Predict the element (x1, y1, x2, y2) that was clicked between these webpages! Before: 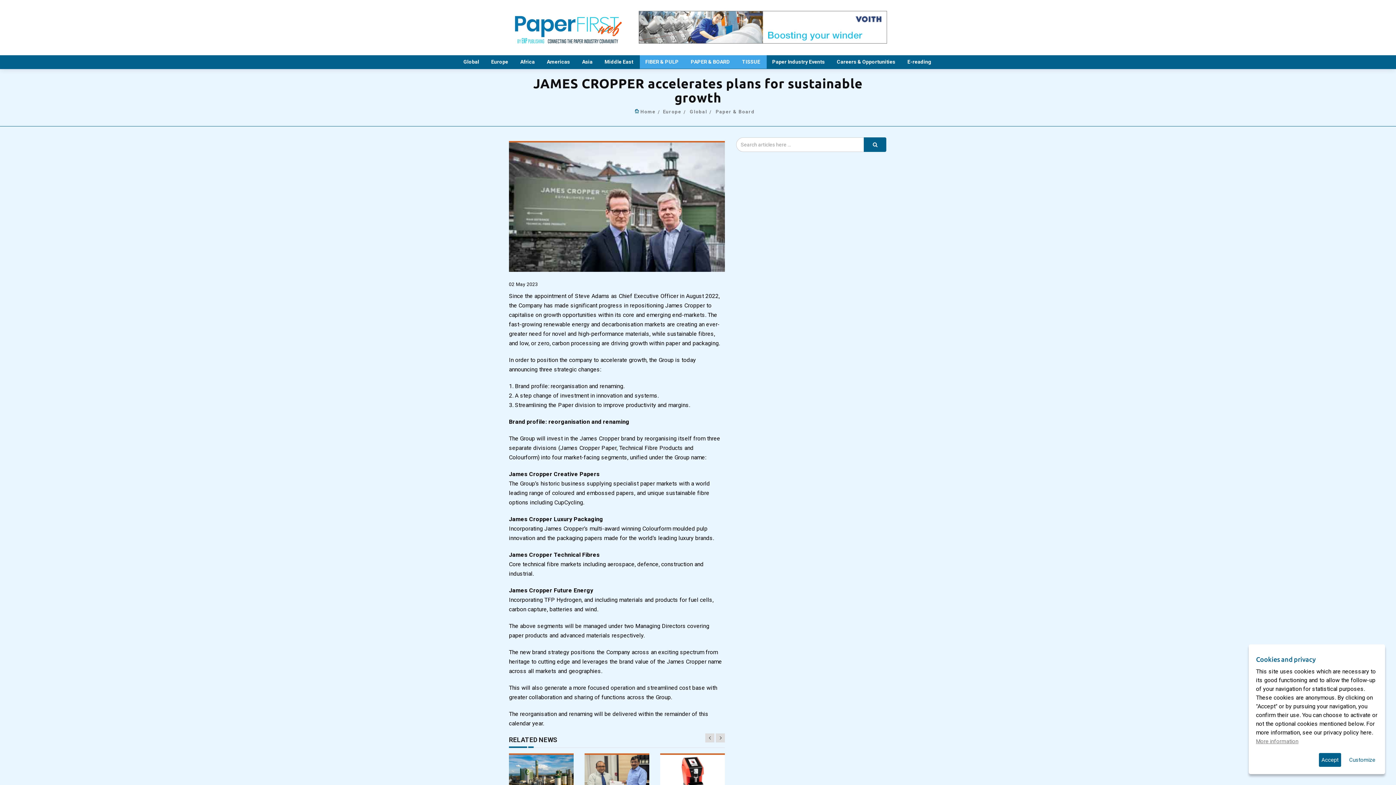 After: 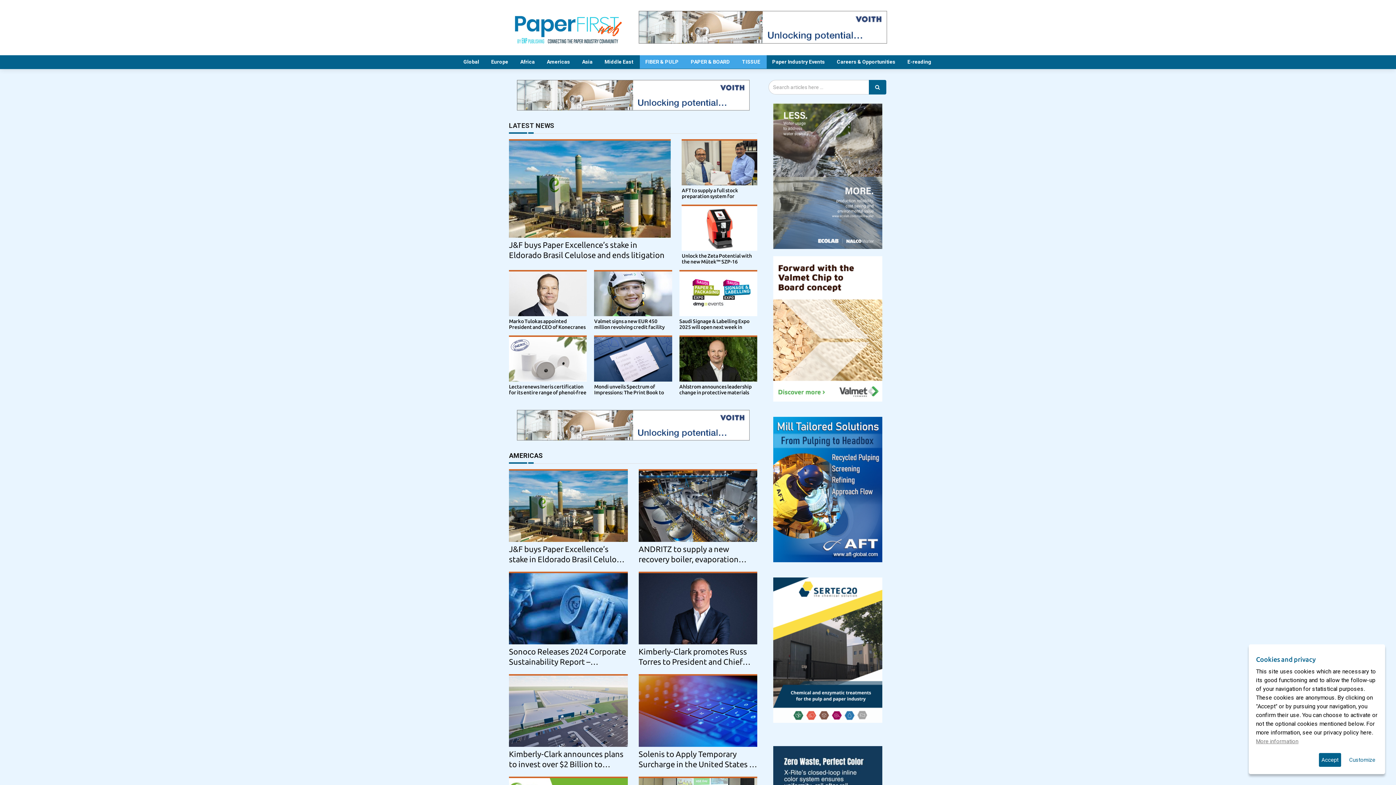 Action: label: Home bbox: (640, 109, 659, 114)